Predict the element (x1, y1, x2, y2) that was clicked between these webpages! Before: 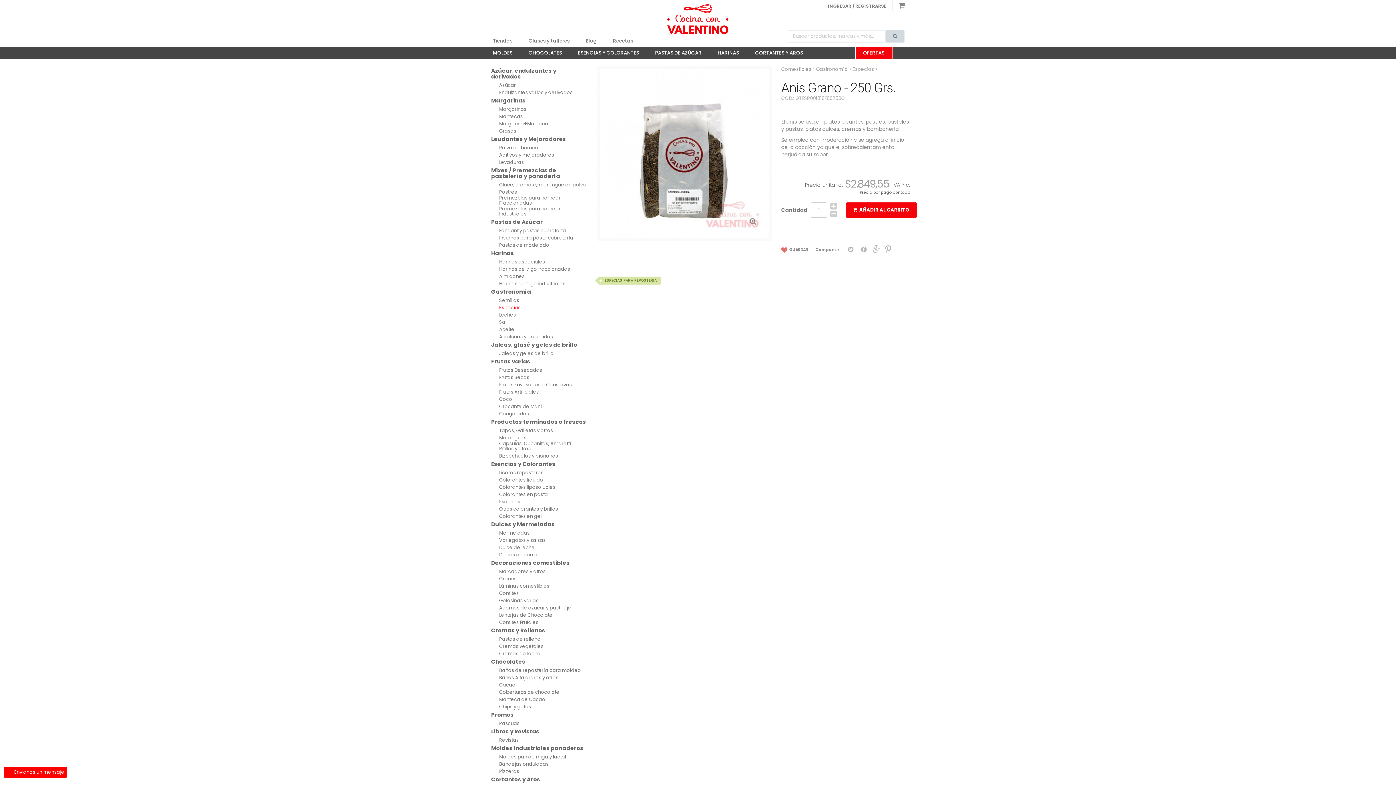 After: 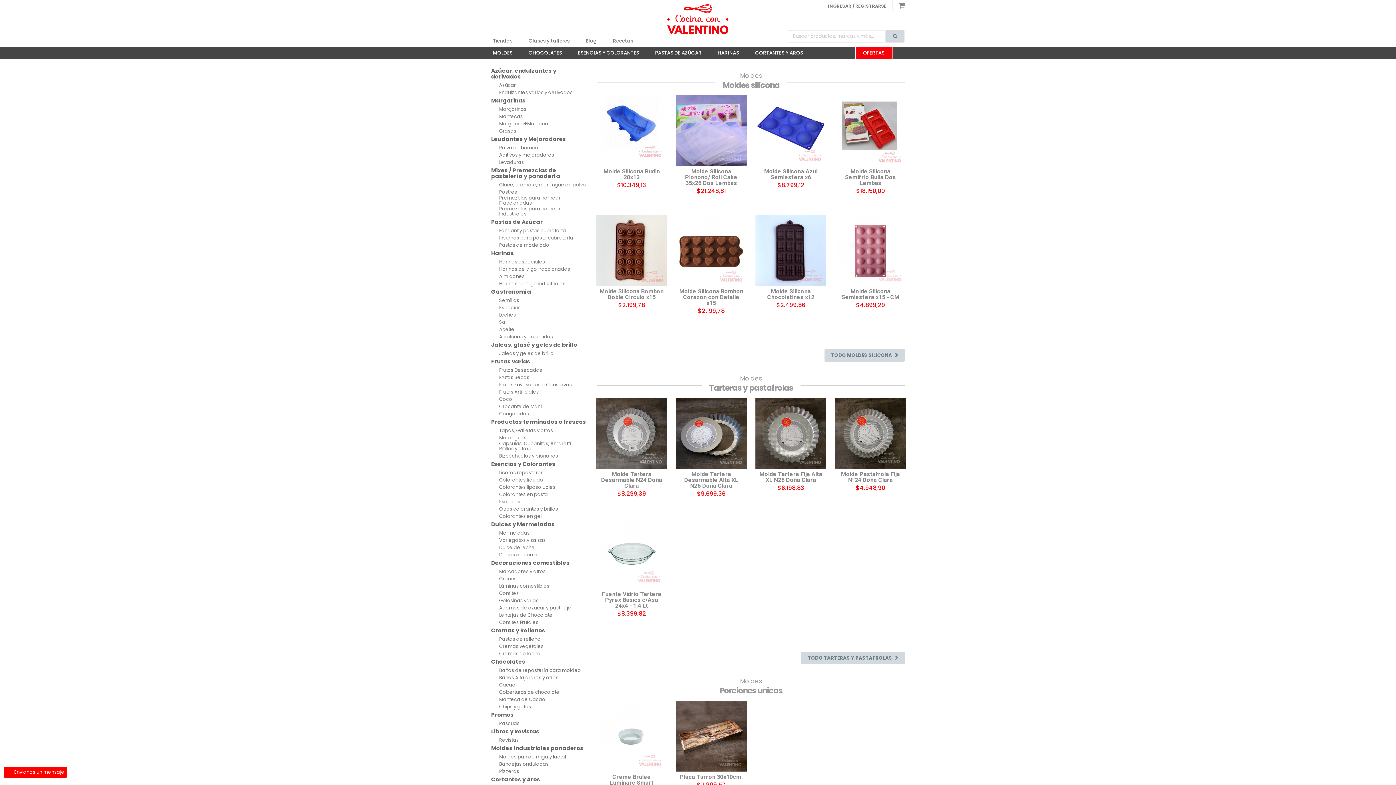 Action: label: MOLDES bbox: (485, 46, 520, 58)